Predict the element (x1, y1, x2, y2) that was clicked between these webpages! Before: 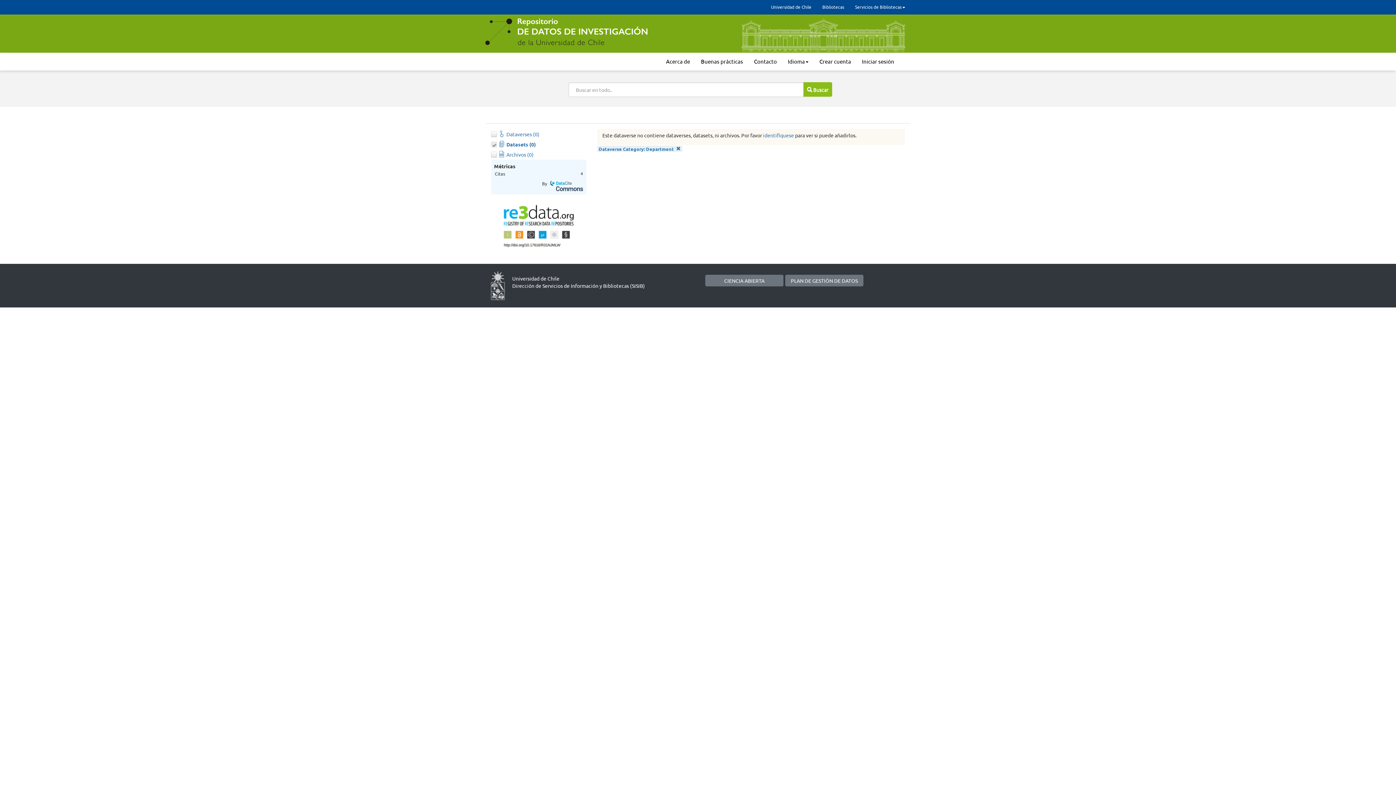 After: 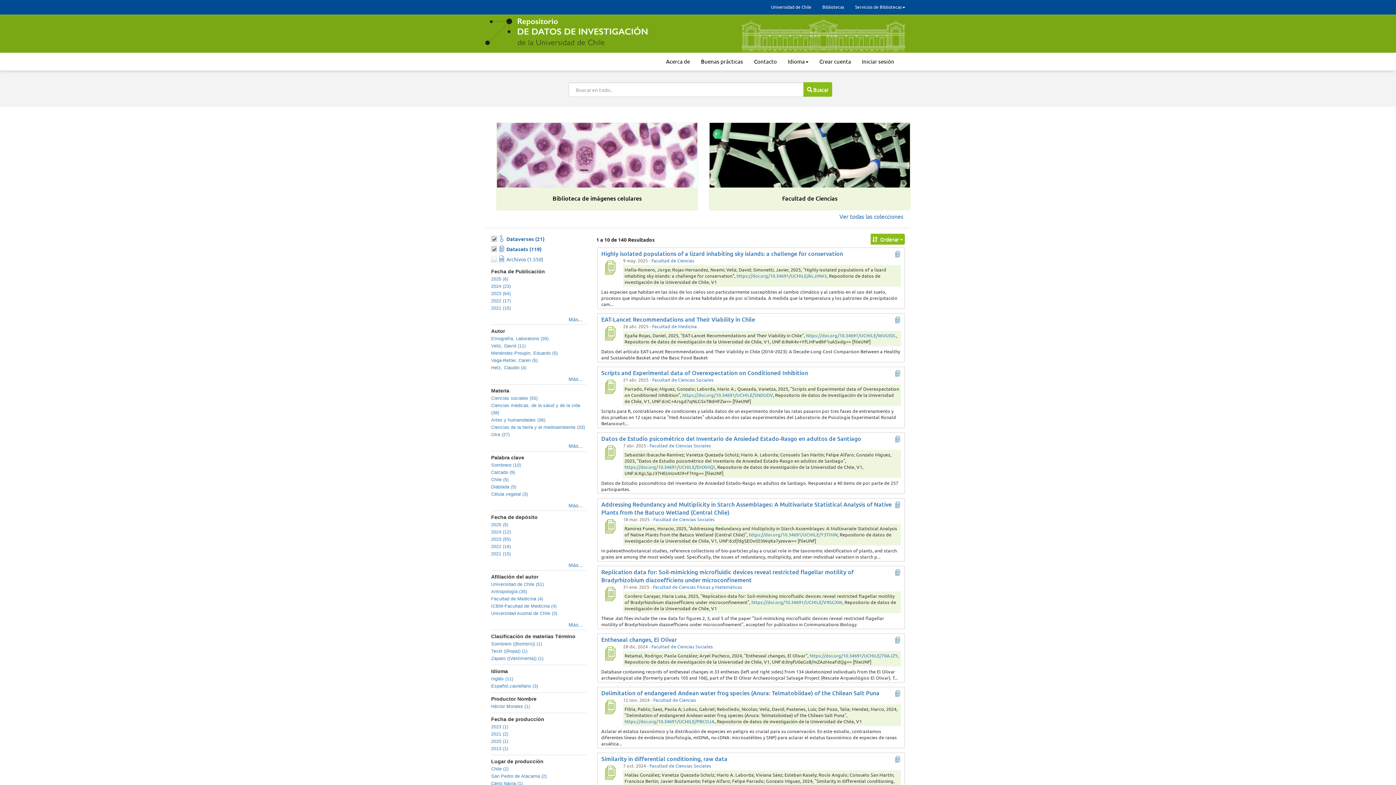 Action: bbox: (803, 82, 832, 96) label:  Buscar